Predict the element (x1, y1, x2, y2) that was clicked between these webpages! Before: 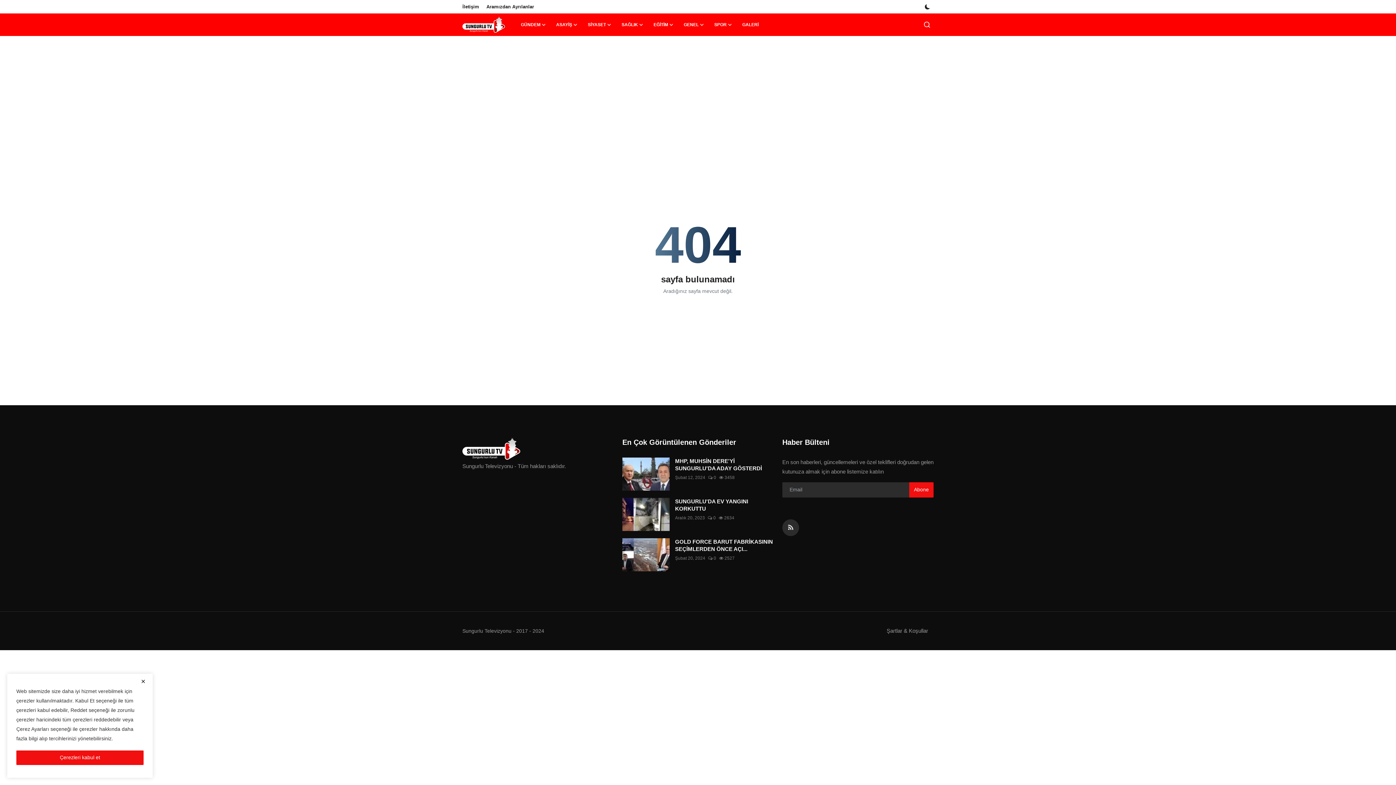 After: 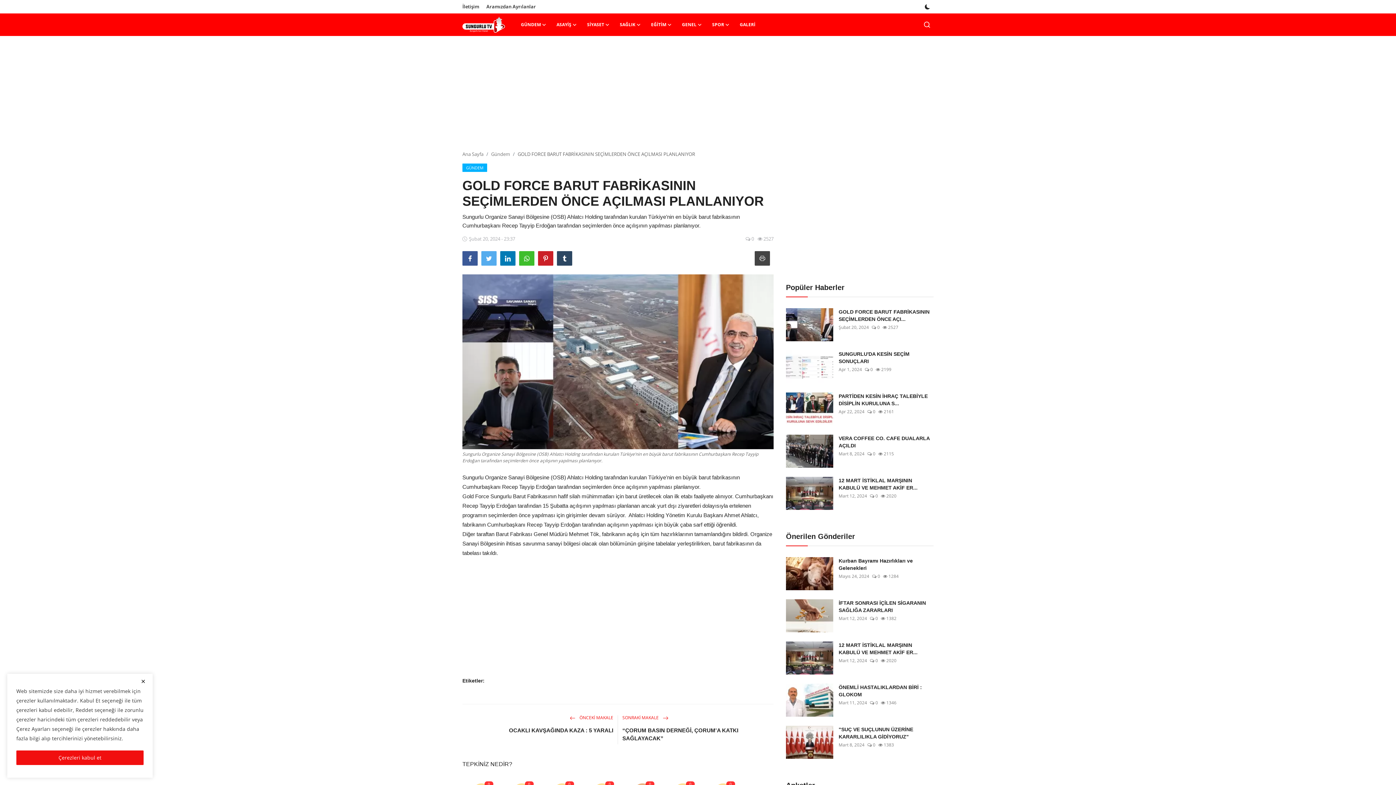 Action: bbox: (622, 538, 669, 571)